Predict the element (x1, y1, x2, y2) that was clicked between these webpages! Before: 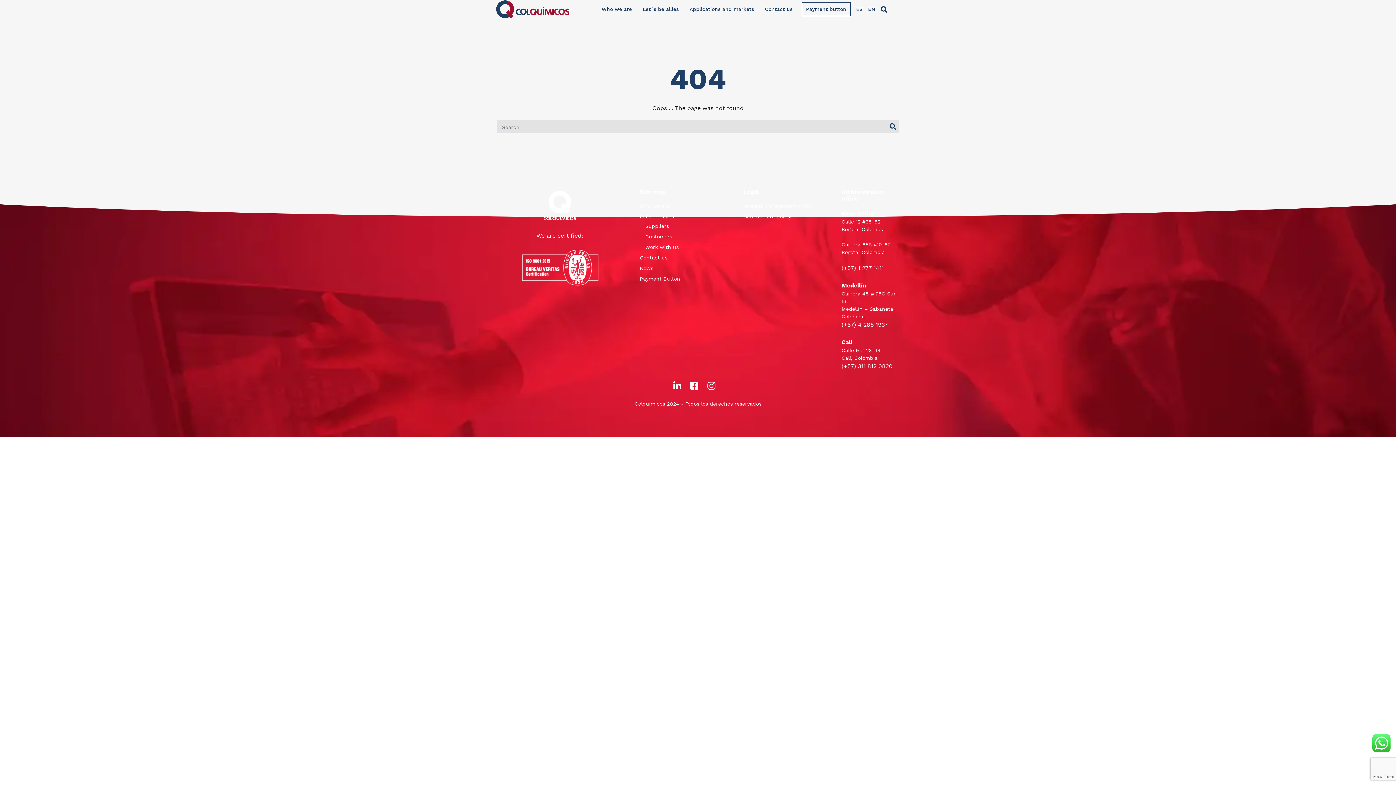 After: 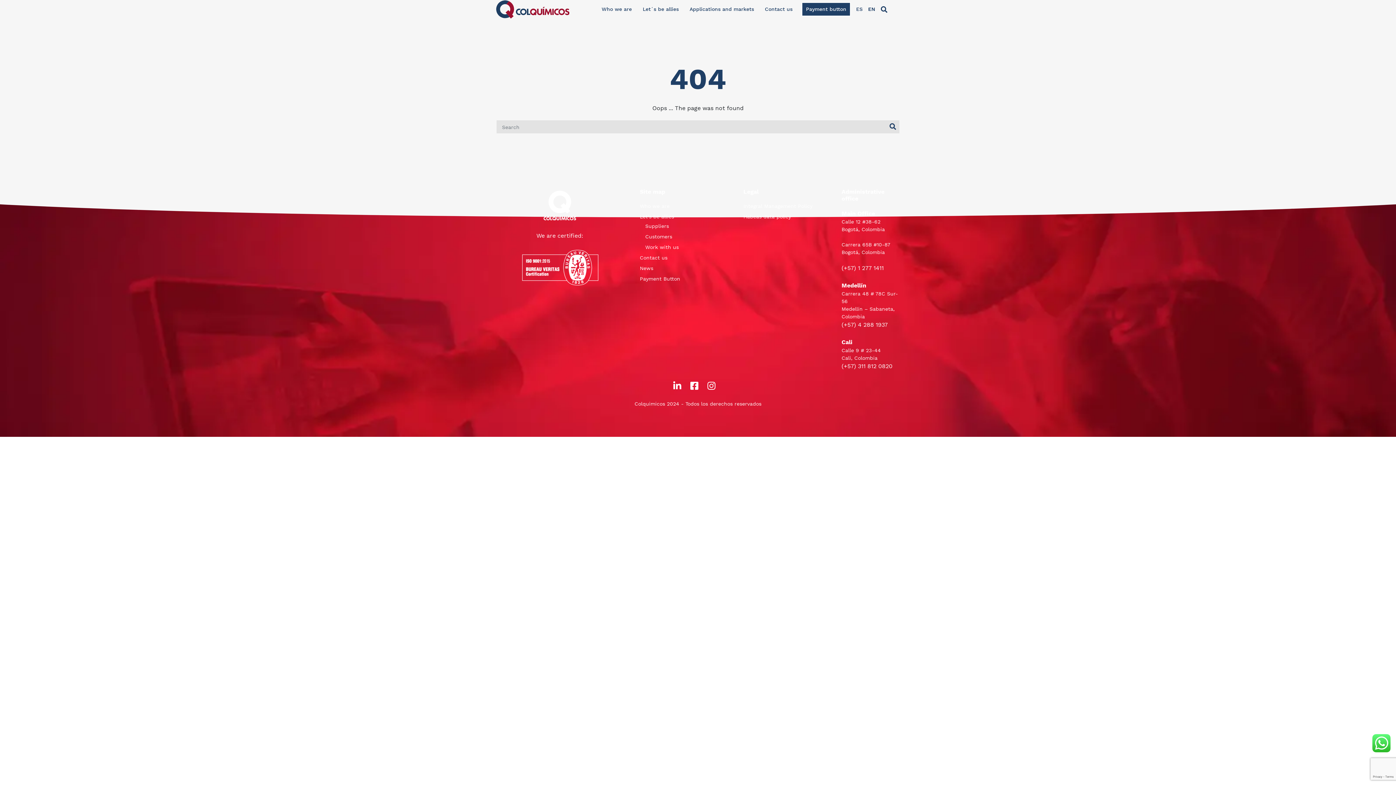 Action: bbox: (801, 2, 850, 16) label: Payment button